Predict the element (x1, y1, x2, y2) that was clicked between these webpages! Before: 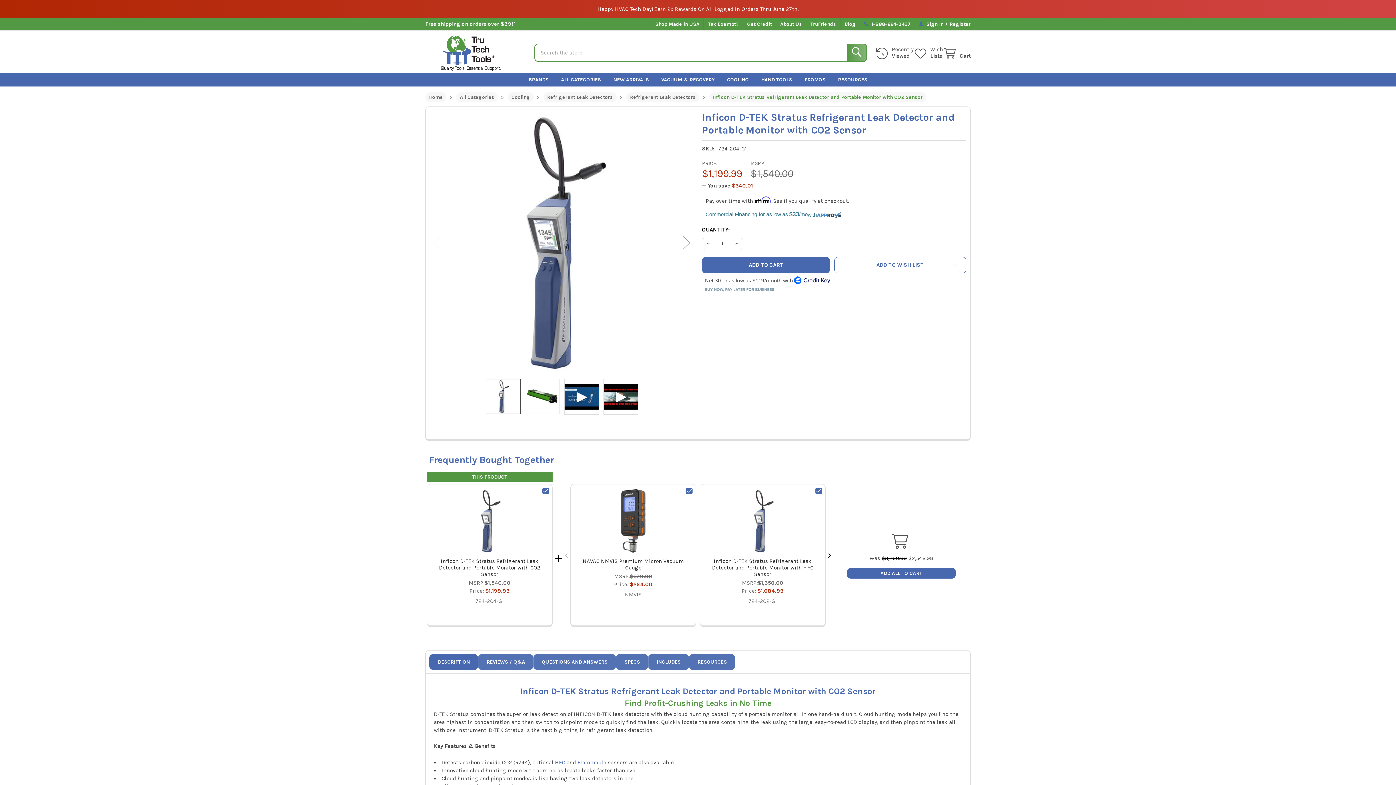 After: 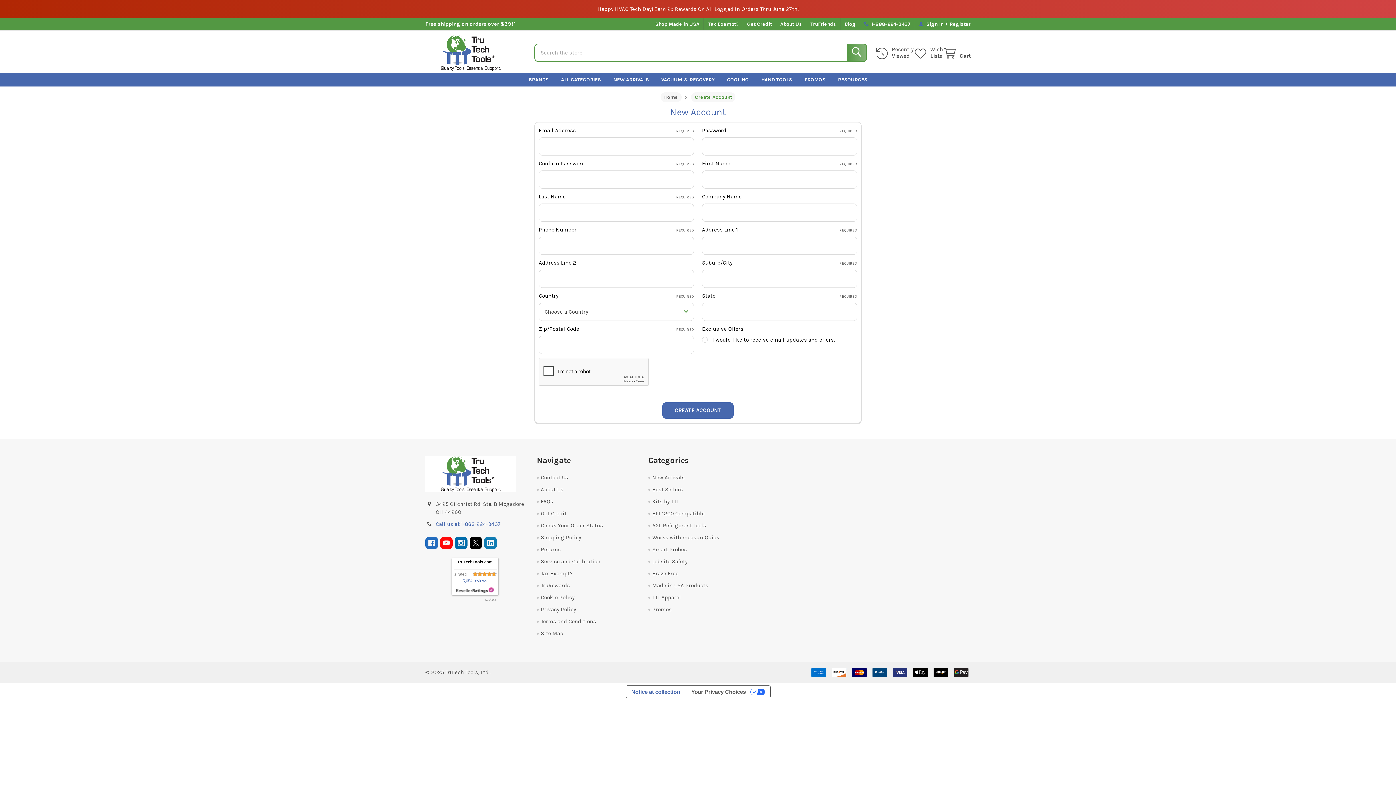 Action: label: Register bbox: (945, 18, 970, 30)